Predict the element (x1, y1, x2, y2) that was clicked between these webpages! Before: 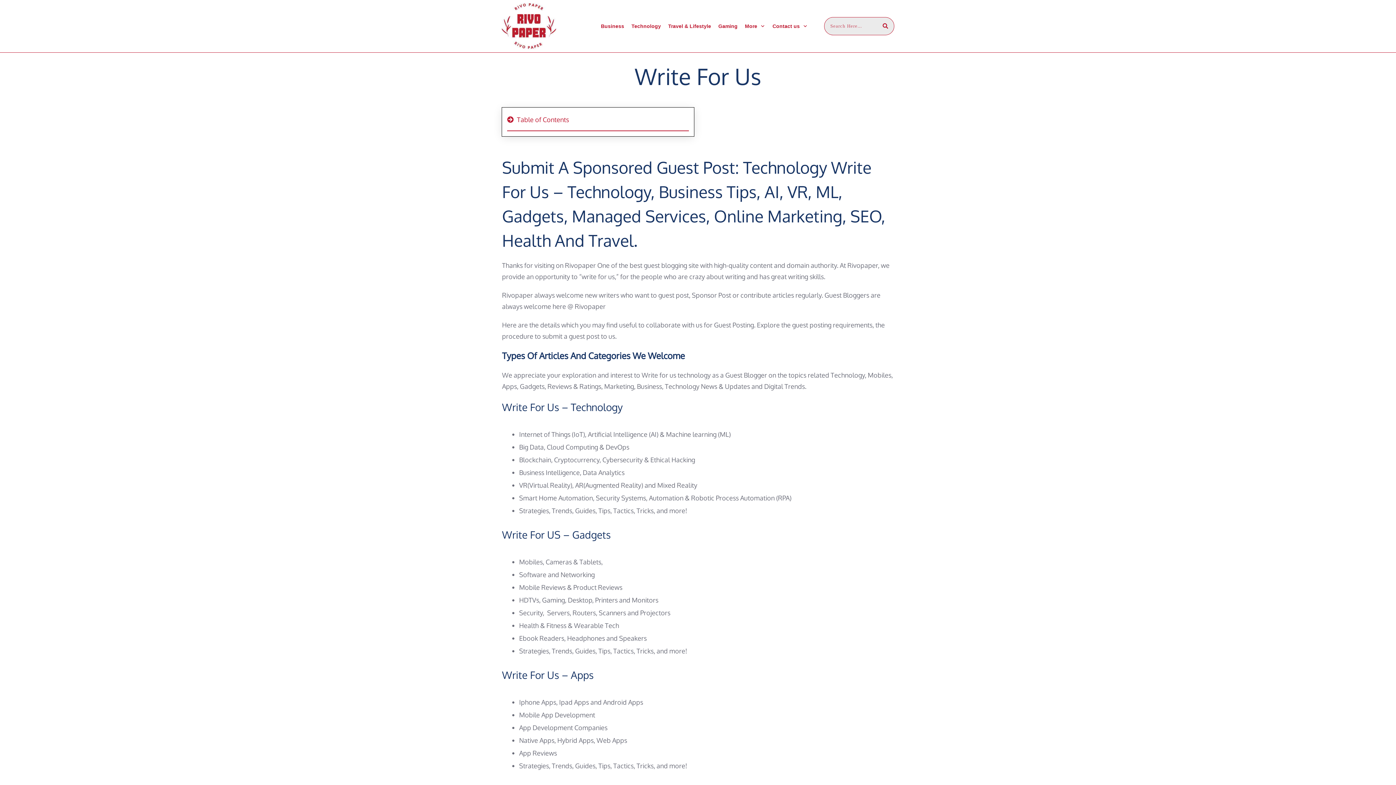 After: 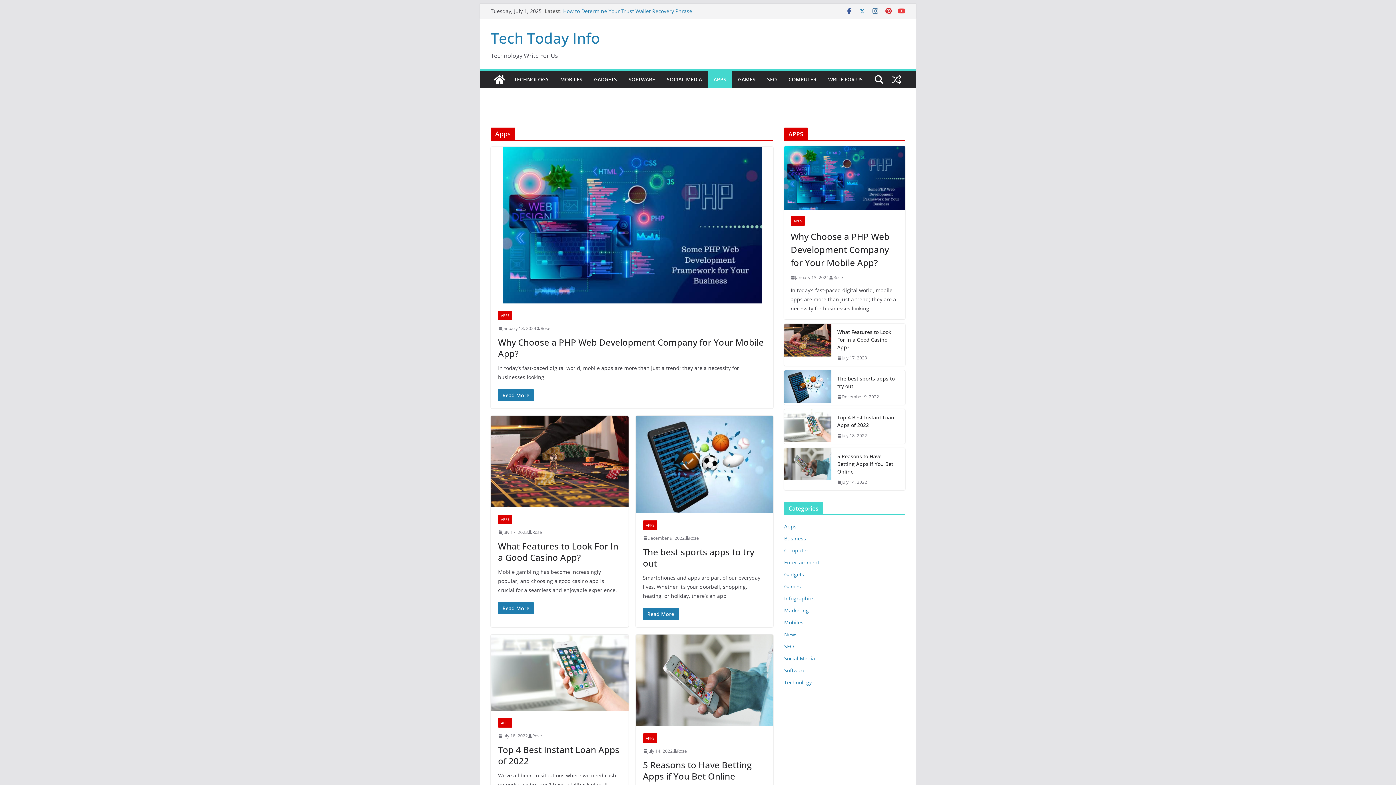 Action: bbox: (570, 668, 593, 681) label: Apps